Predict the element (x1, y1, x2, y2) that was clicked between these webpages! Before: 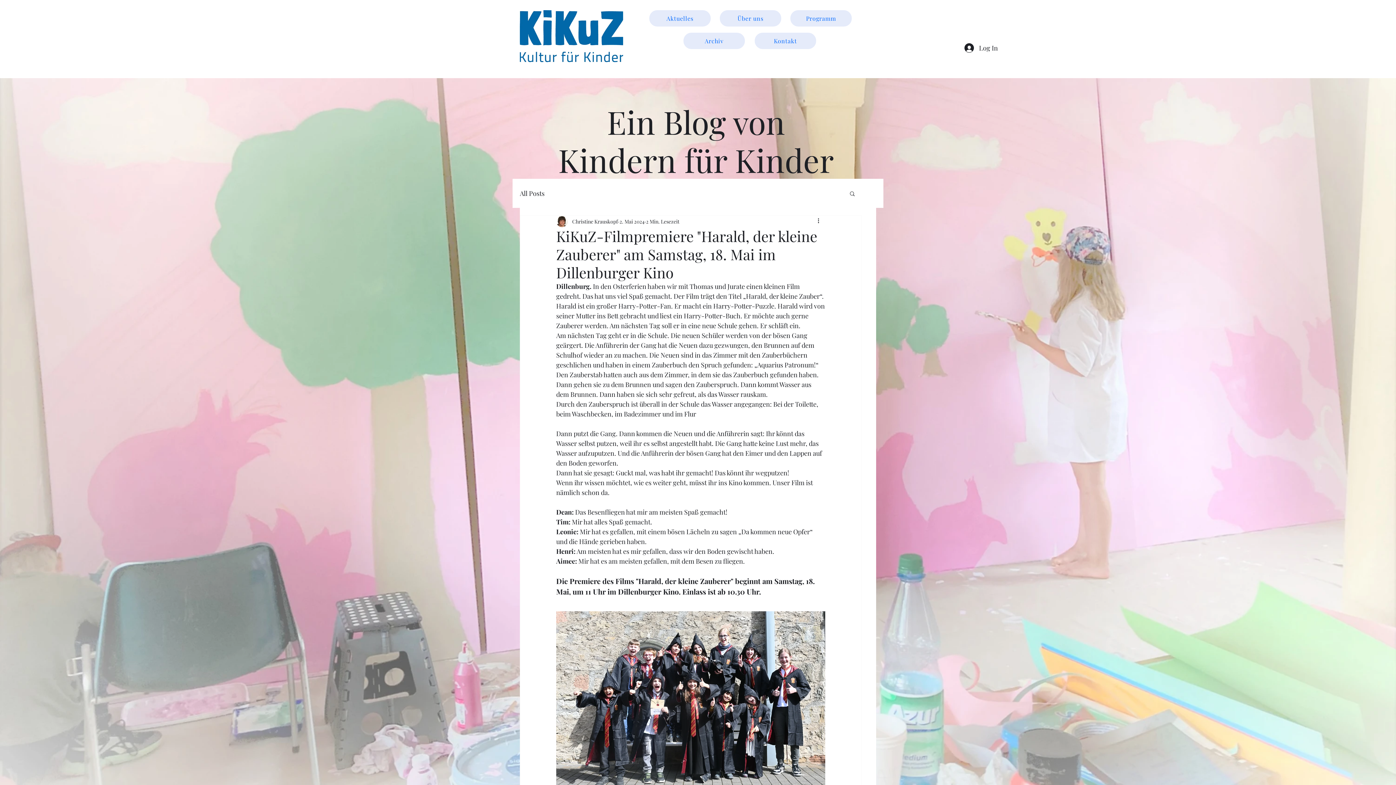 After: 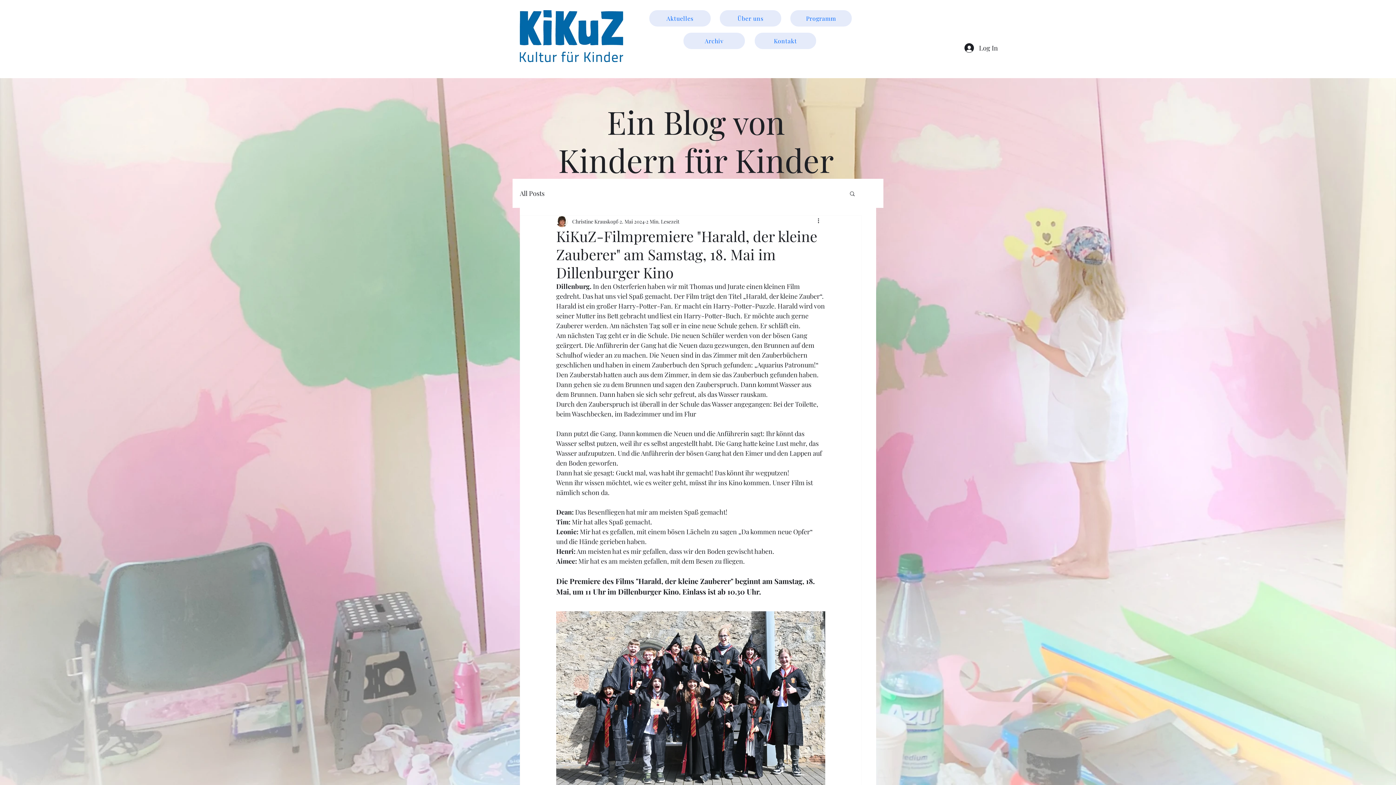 Action: bbox: (849, 190, 856, 196) label: Suche